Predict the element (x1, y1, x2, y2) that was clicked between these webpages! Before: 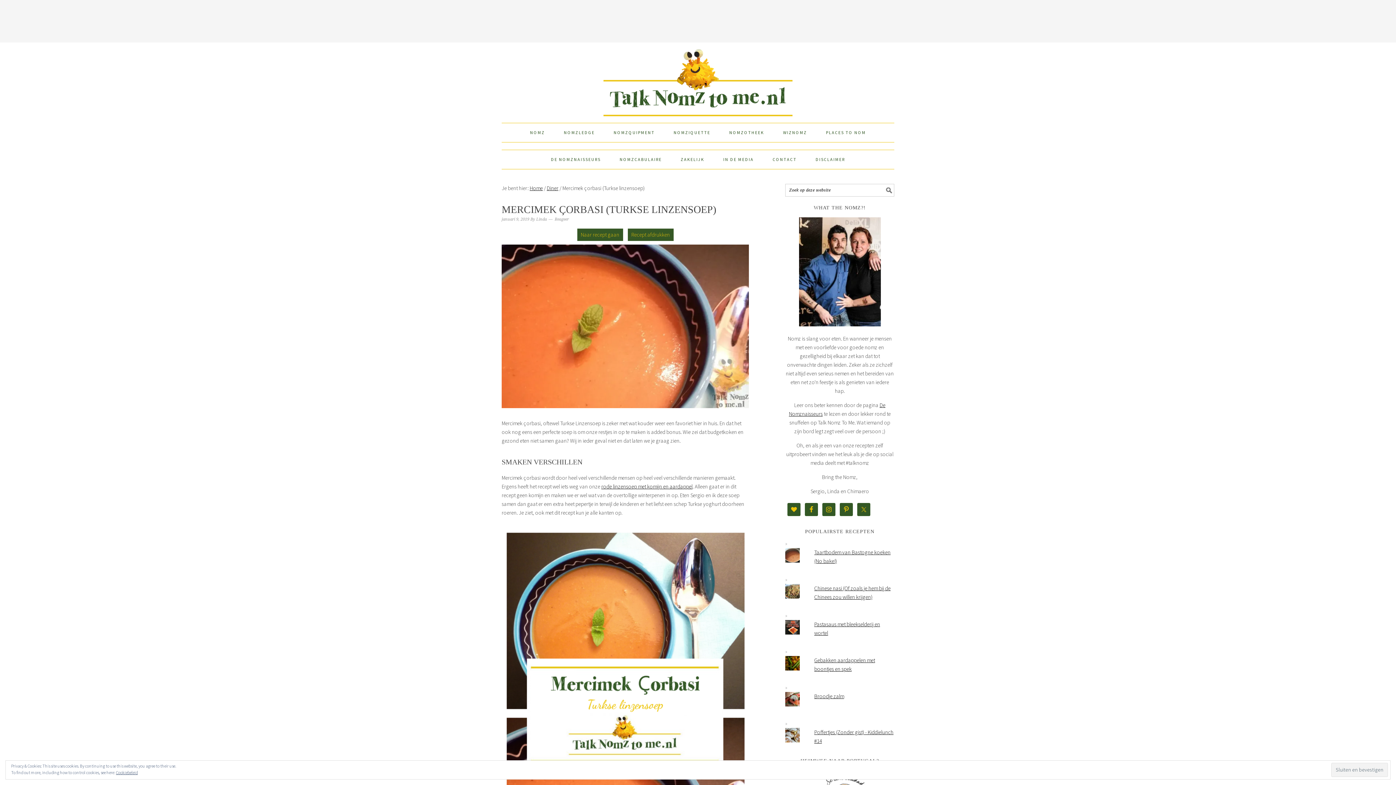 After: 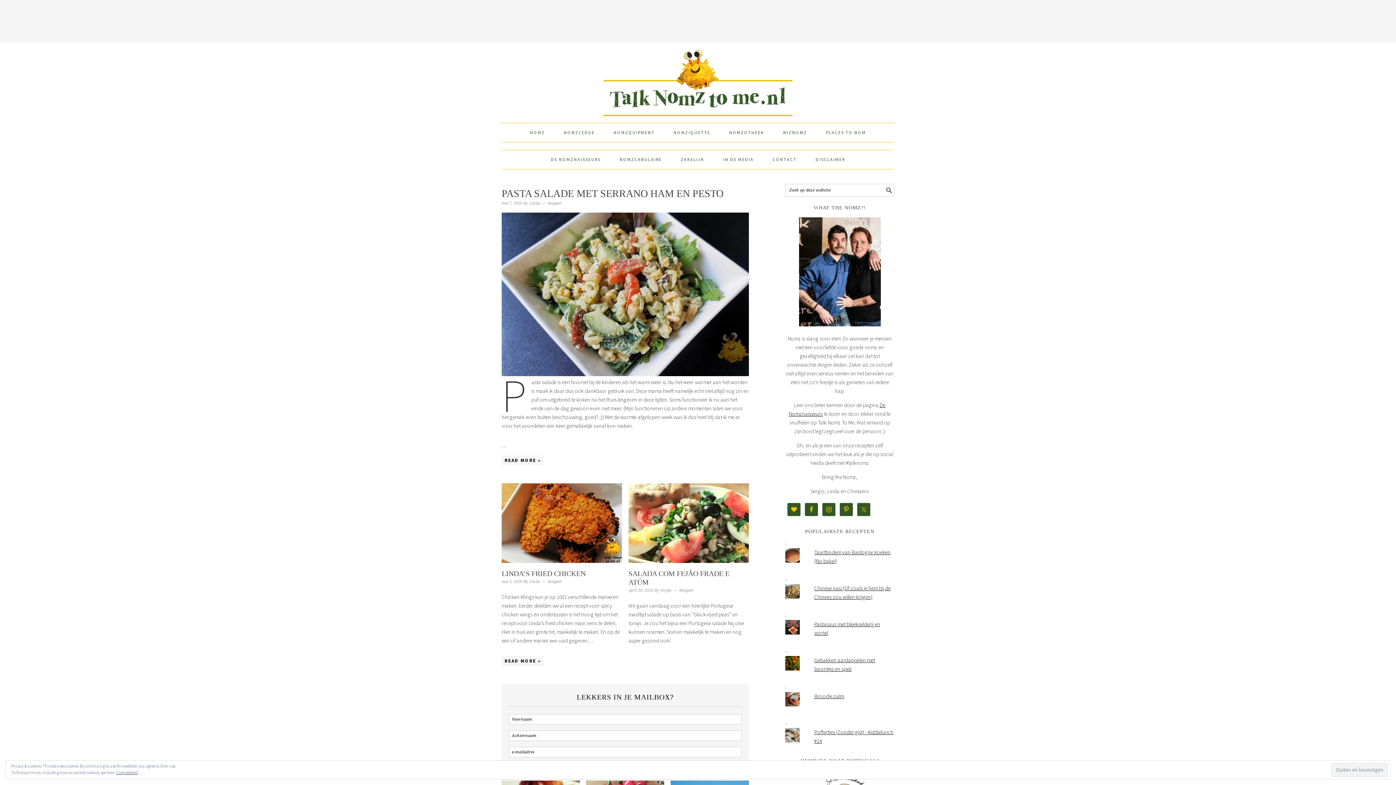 Action: bbox: (529, 184, 542, 191) label: Home